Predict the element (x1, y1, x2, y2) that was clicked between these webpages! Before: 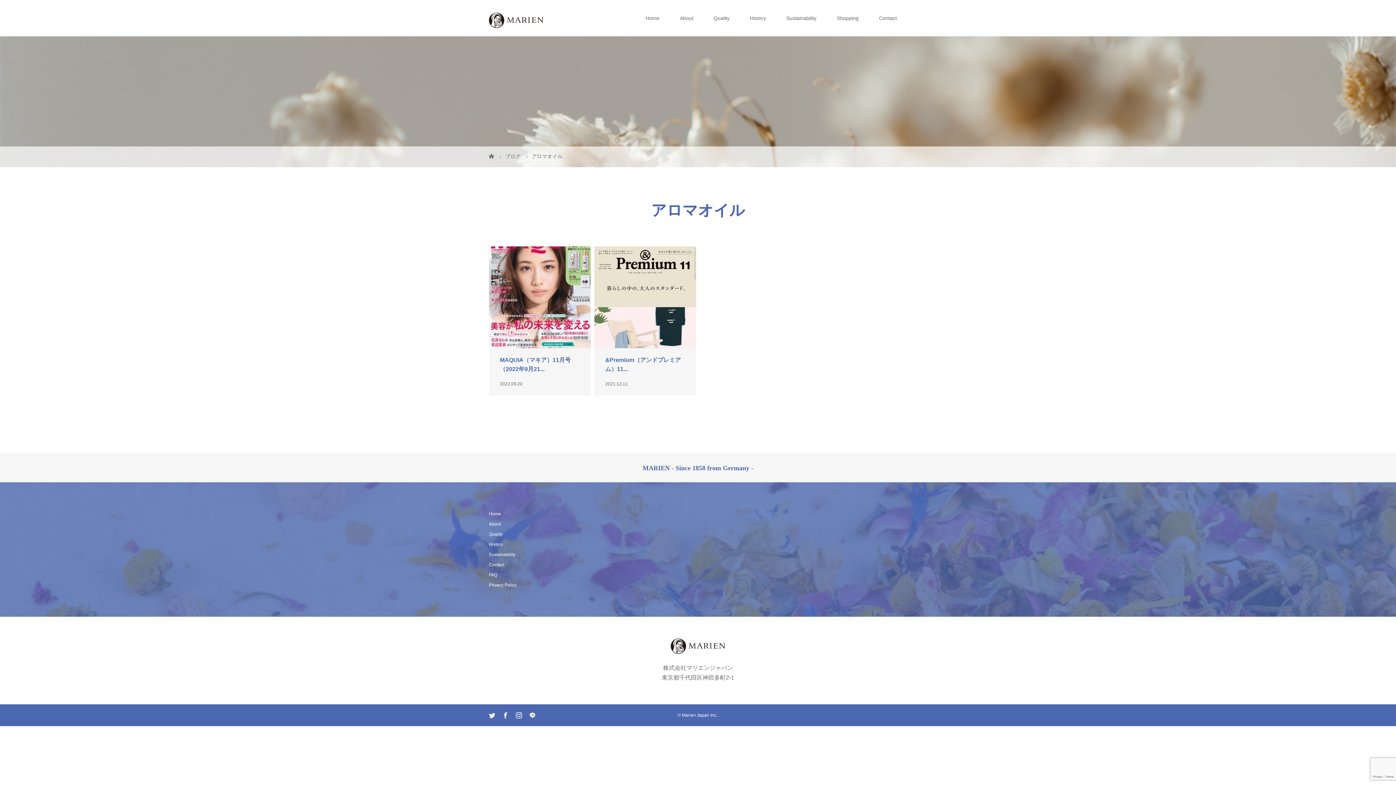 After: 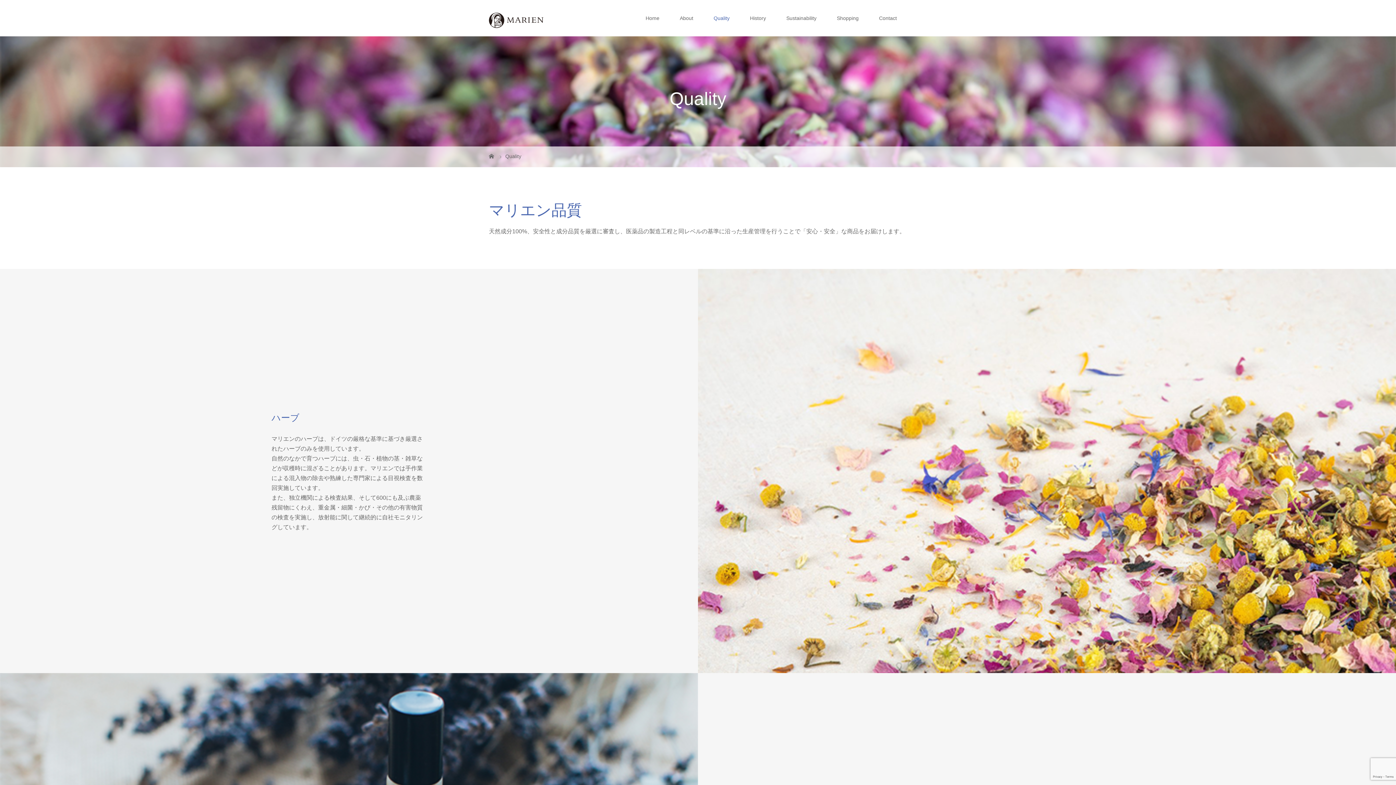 Action: label: Quality bbox: (489, 532, 502, 537)